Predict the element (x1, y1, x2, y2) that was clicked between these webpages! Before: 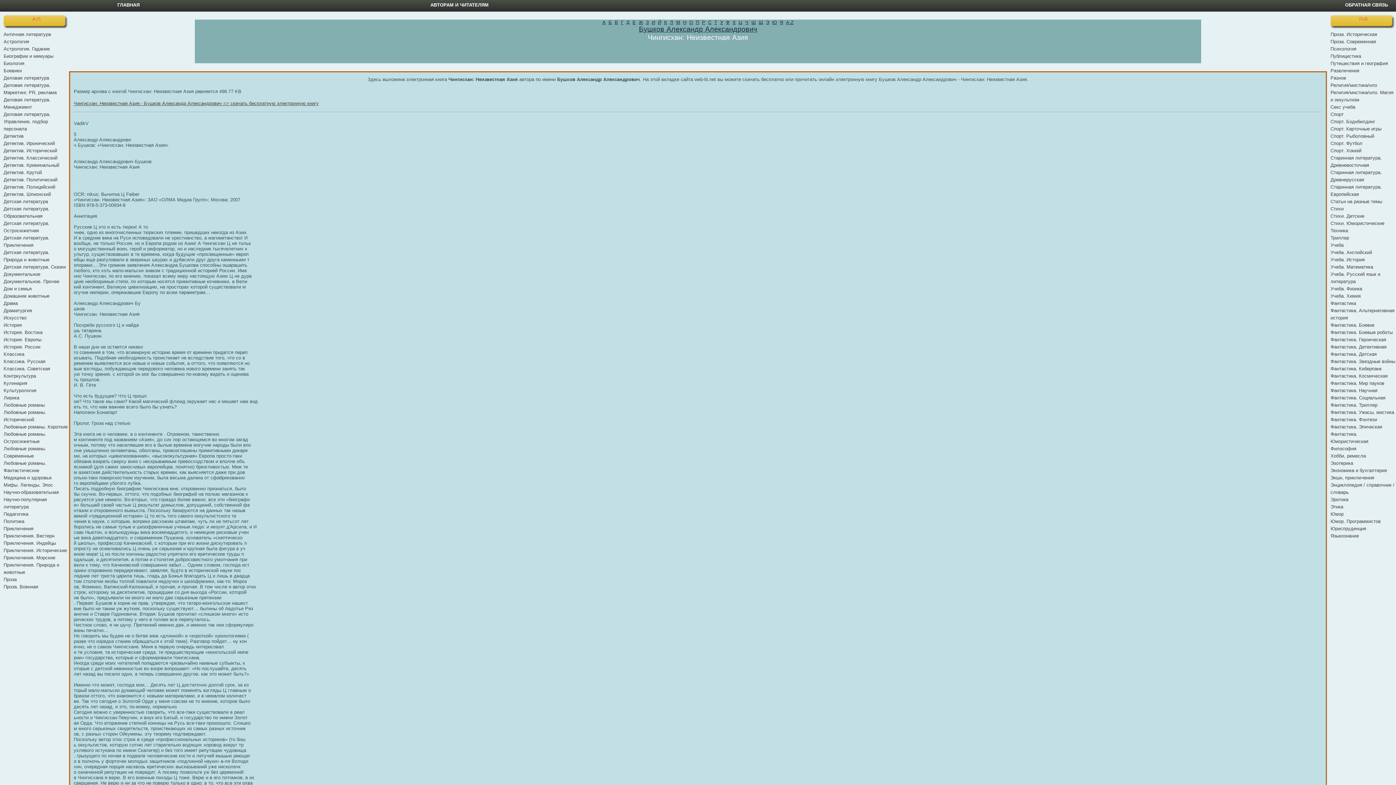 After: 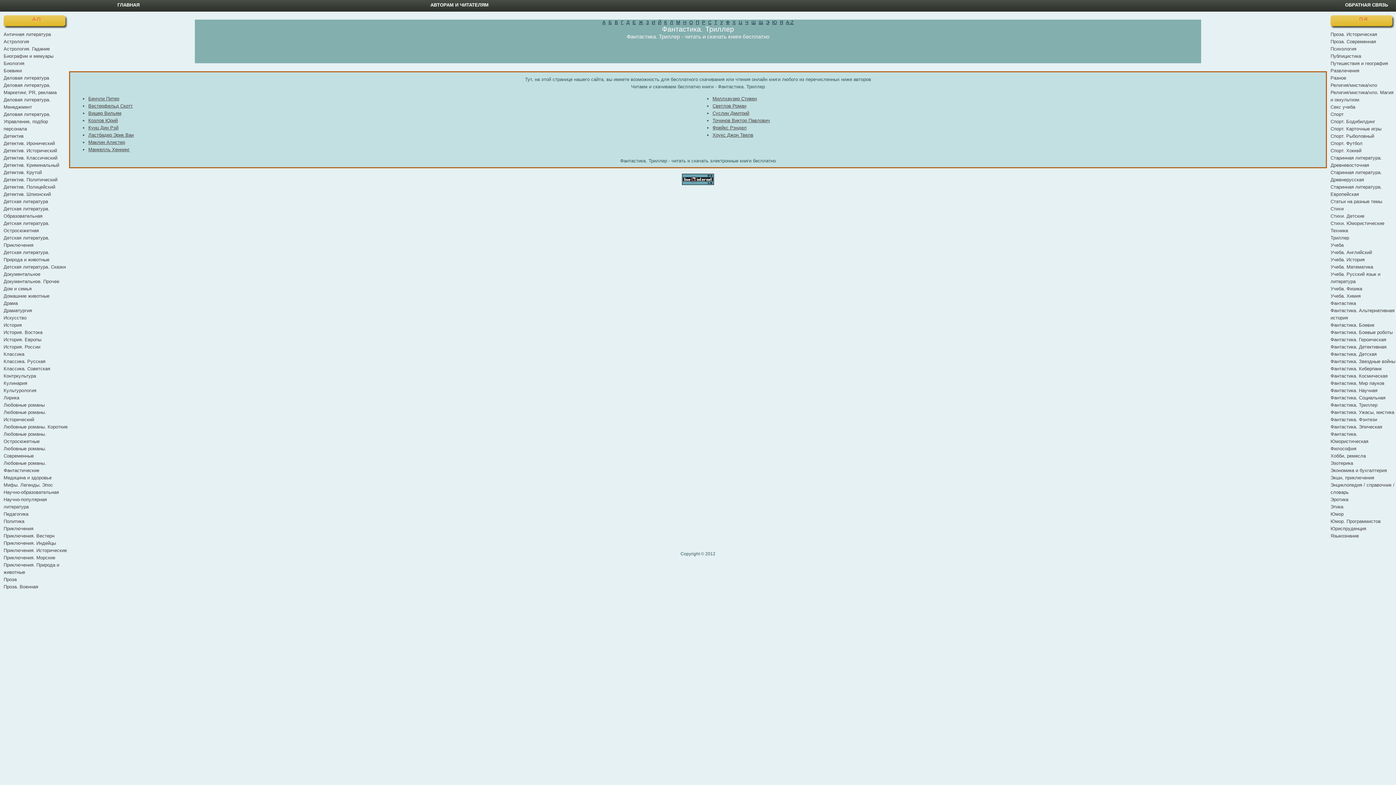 Action: bbox: (1330, 402, 1377, 408) label: Фантастика. Триллер